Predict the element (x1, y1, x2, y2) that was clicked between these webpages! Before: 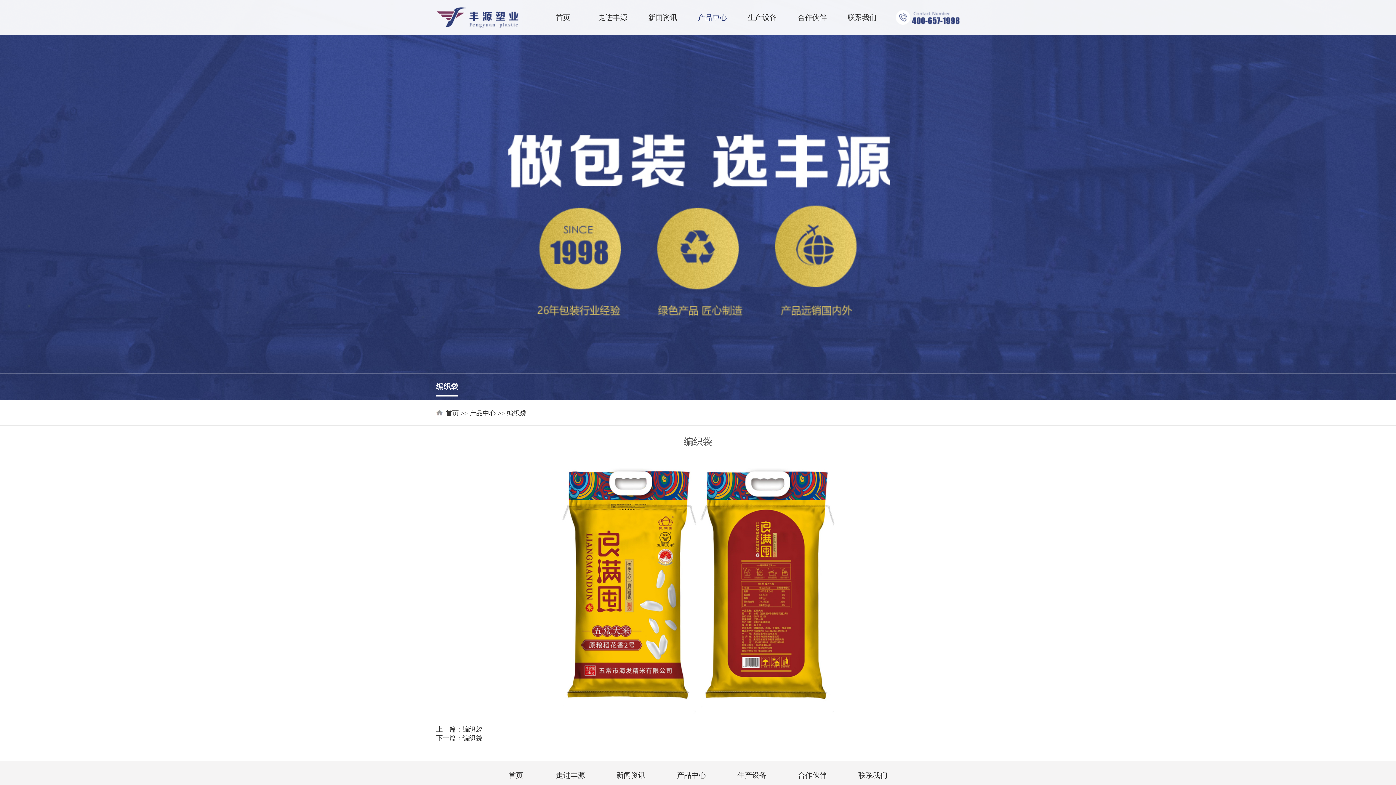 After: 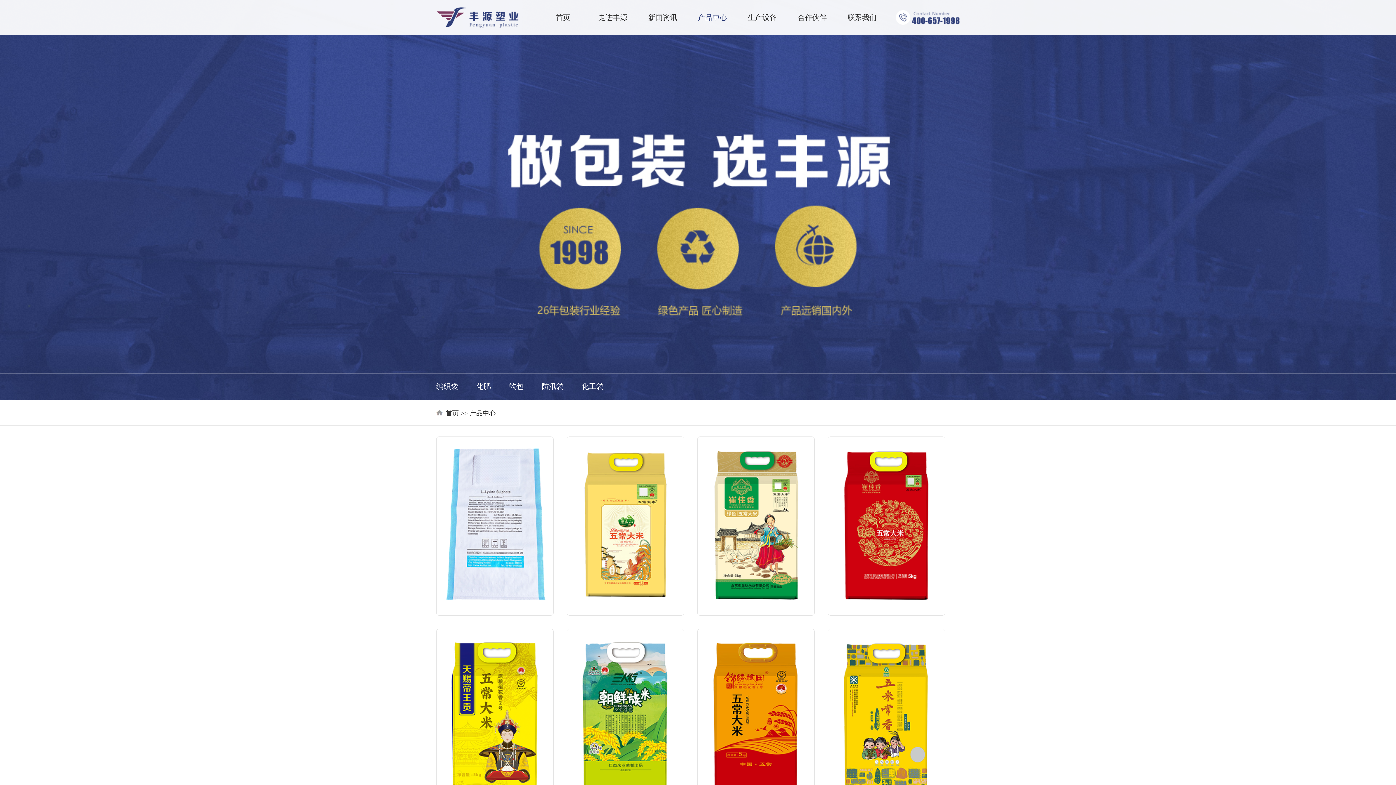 Action: label: 产品中心 bbox: (687, 0, 737, 34)